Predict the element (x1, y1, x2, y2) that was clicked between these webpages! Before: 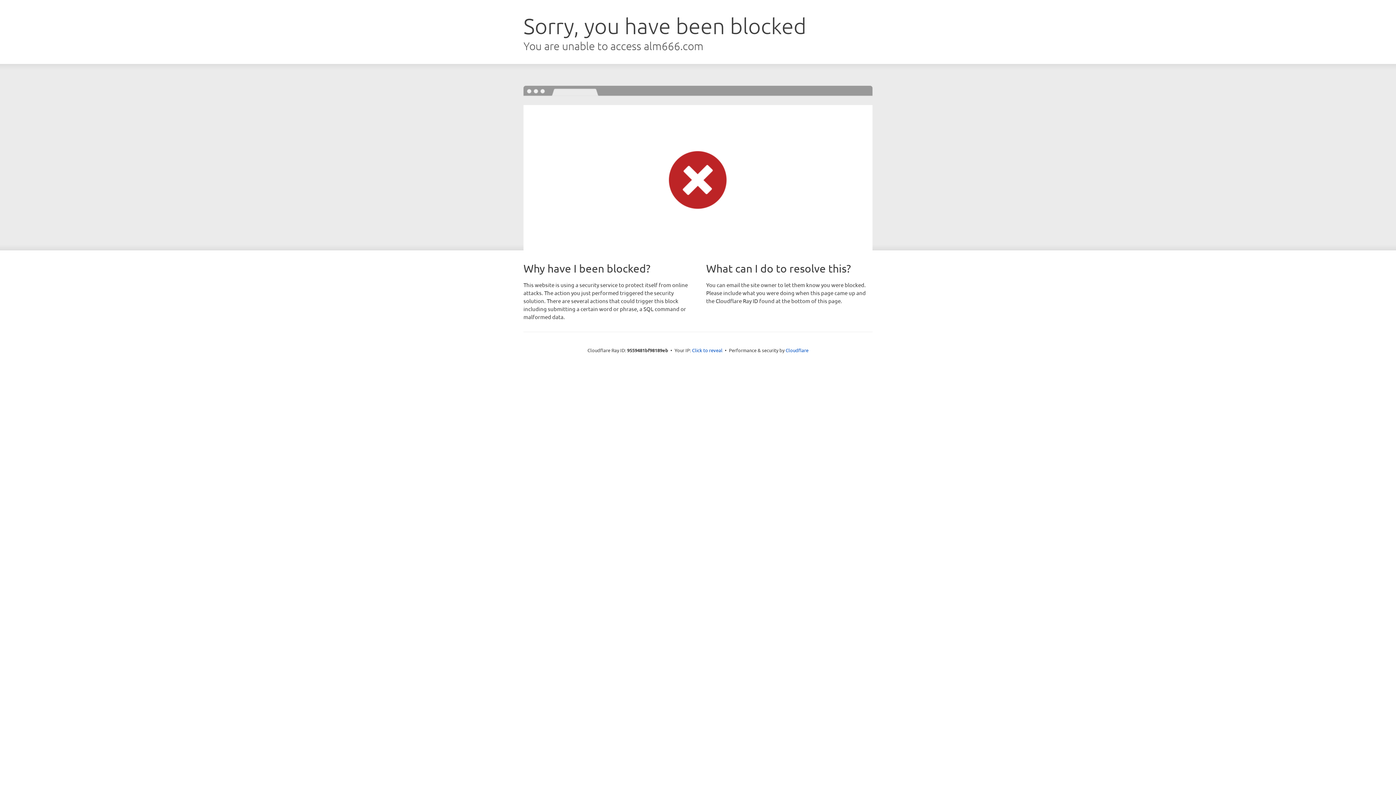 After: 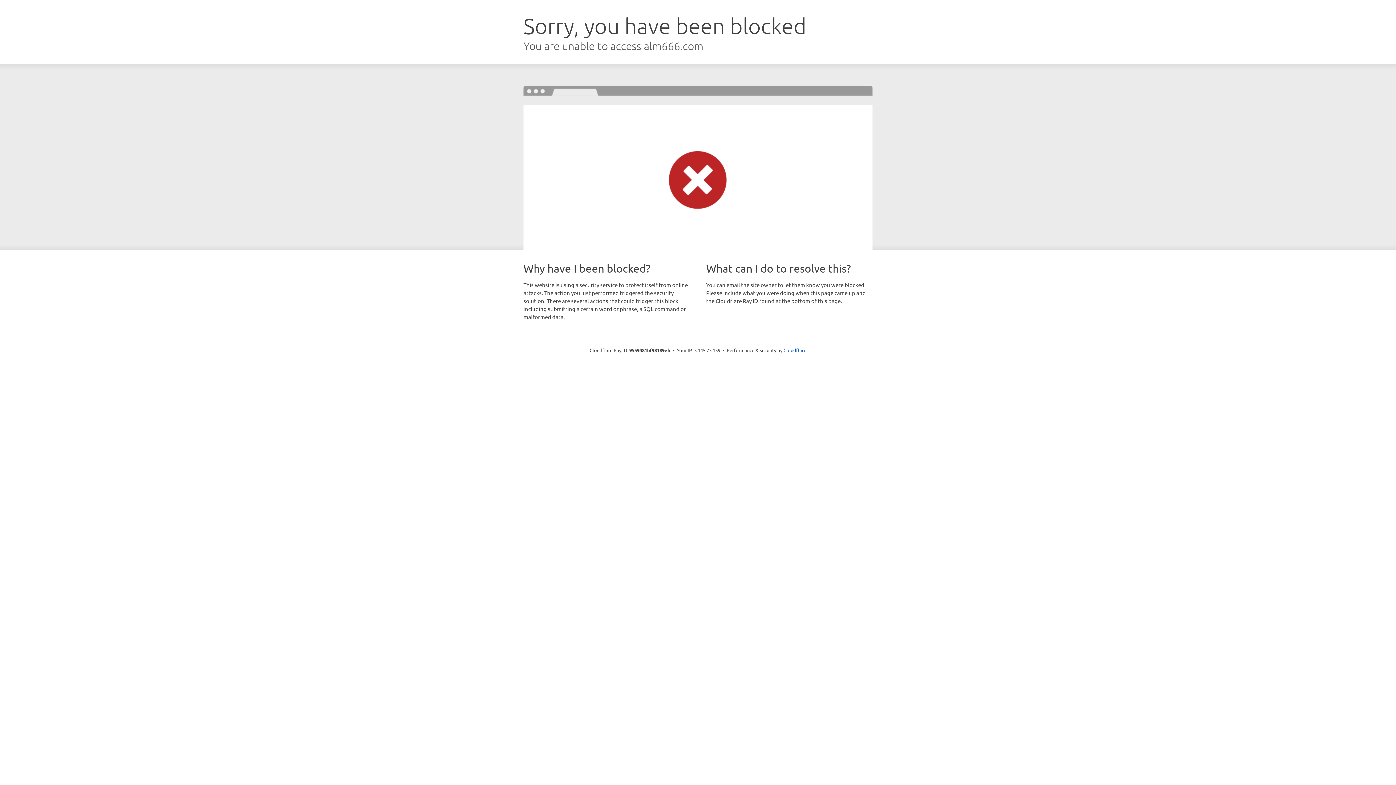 Action: label: Click to reveal bbox: (692, 346, 722, 353)